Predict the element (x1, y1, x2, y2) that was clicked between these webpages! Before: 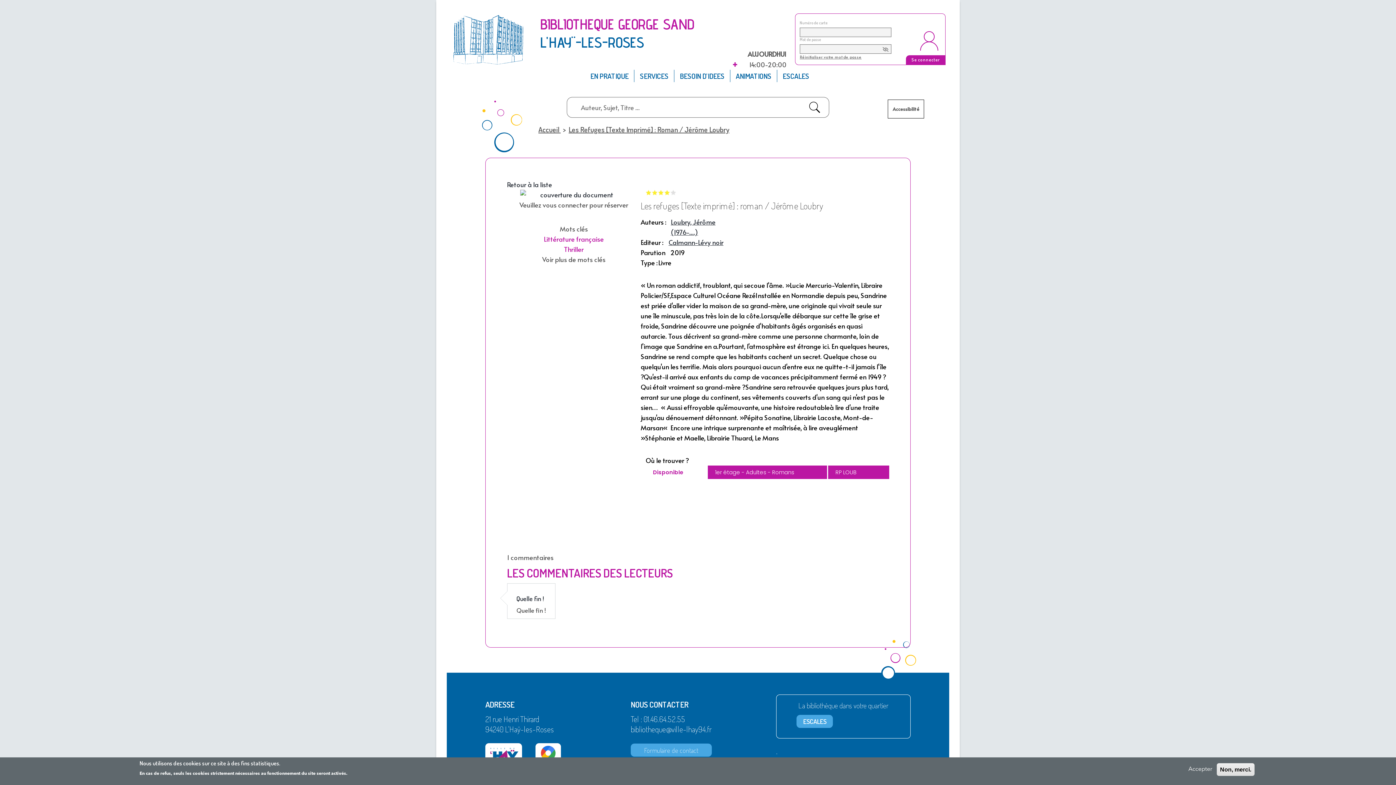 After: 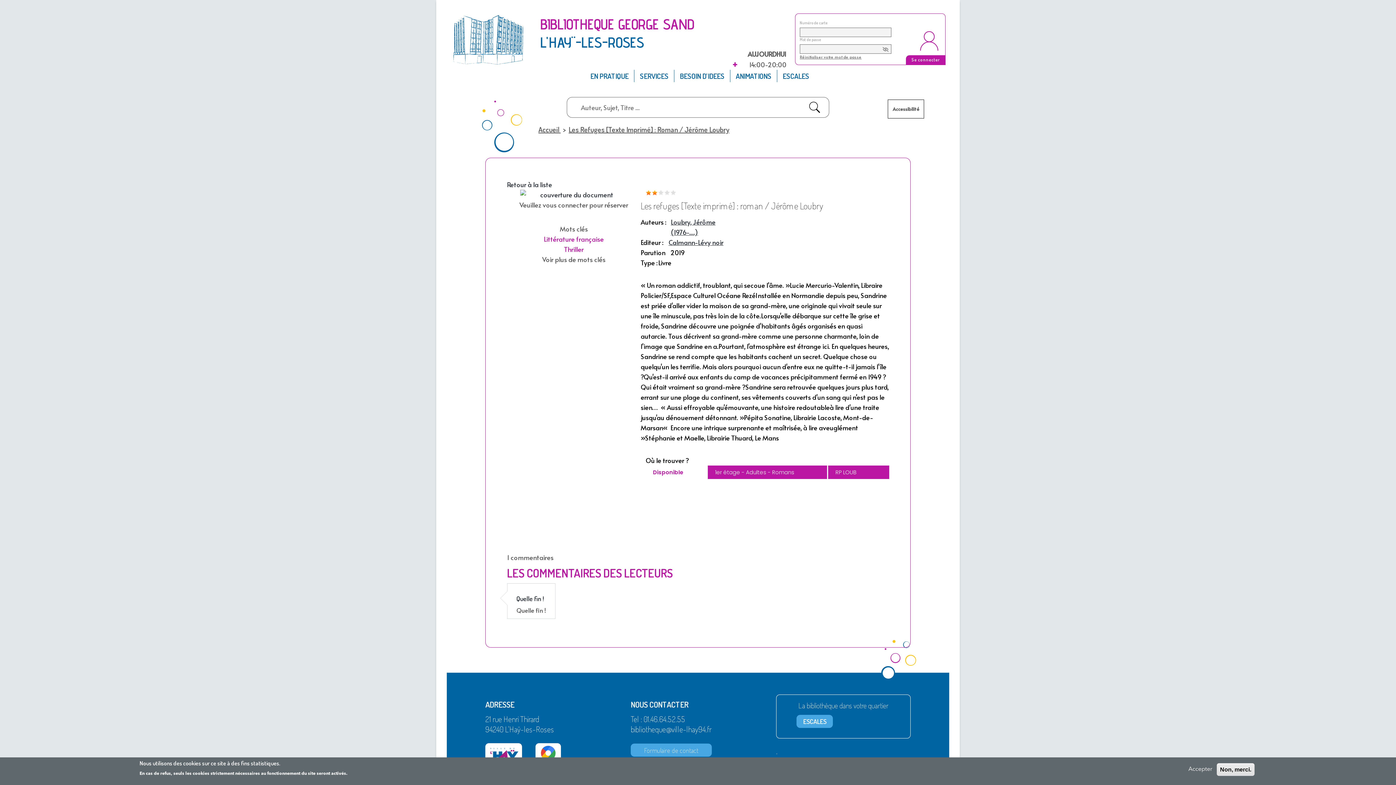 Action: bbox: (652, 189, 658, 195) label: Give it 2/5